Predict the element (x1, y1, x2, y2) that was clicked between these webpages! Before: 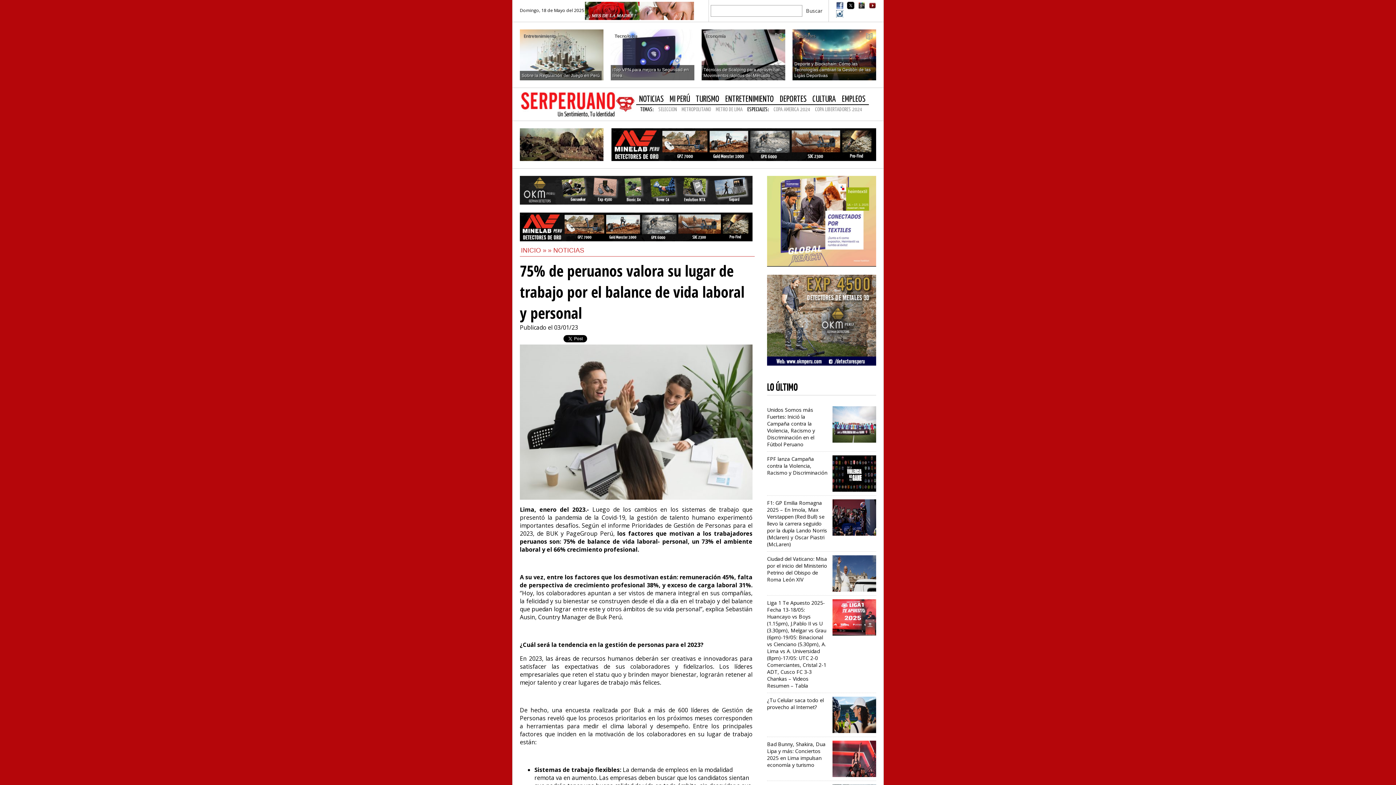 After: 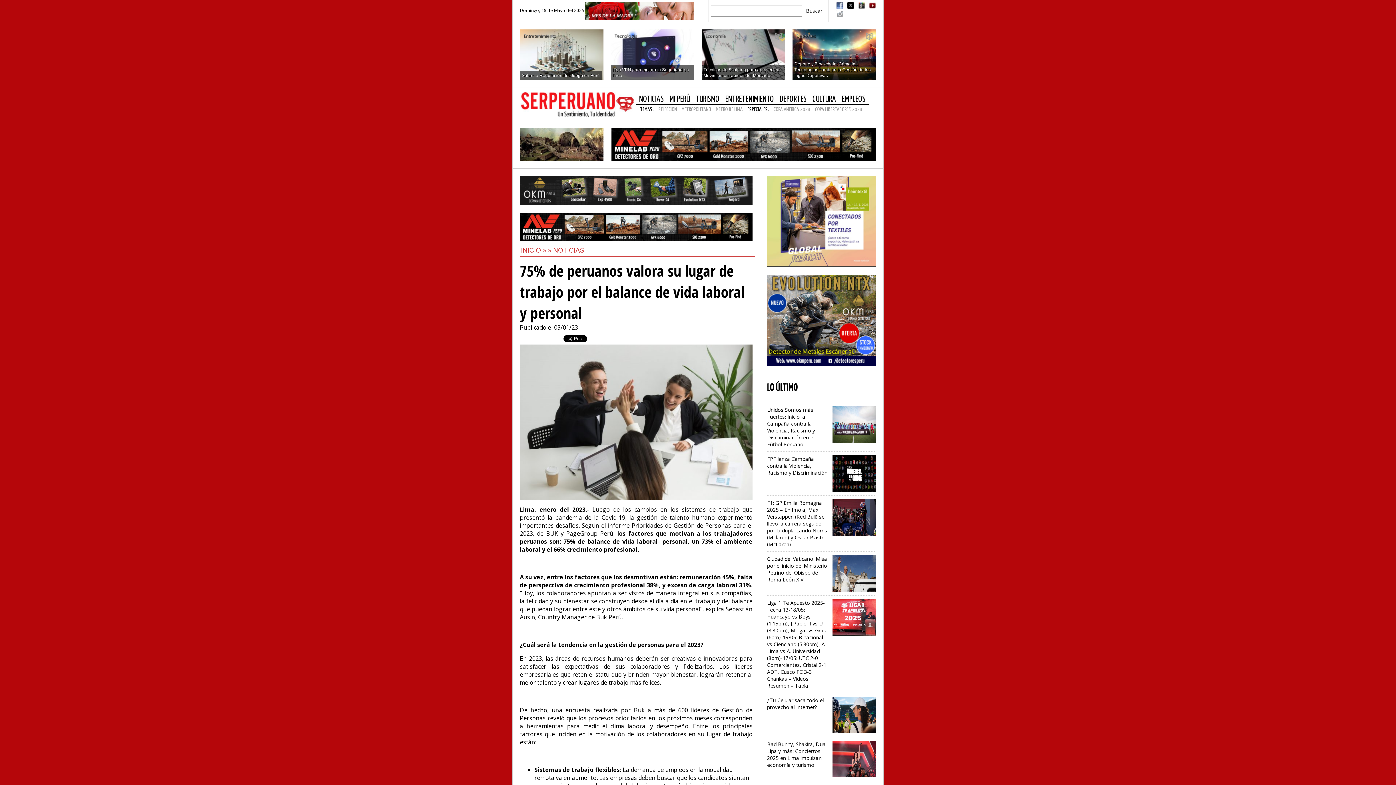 Action: bbox: (836, 10, 843, 17)